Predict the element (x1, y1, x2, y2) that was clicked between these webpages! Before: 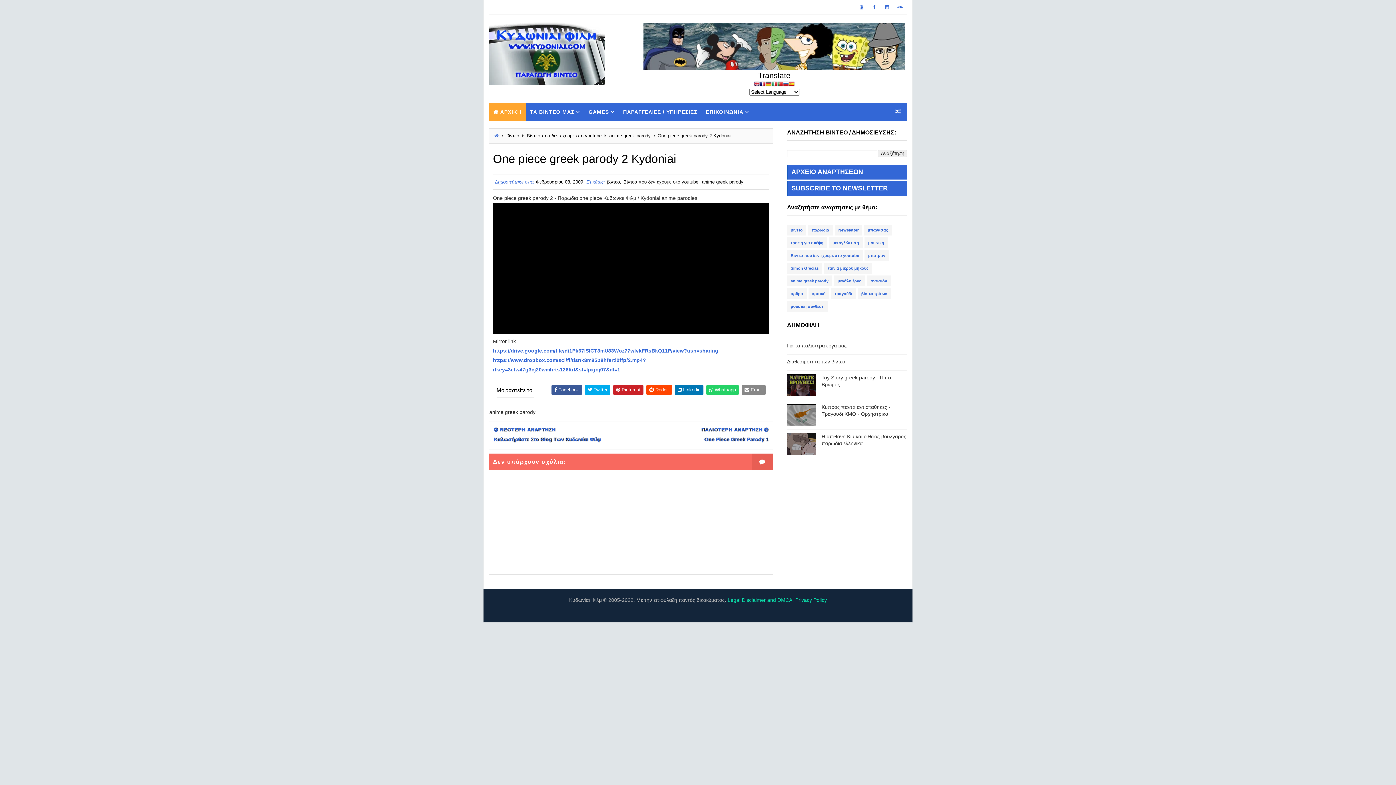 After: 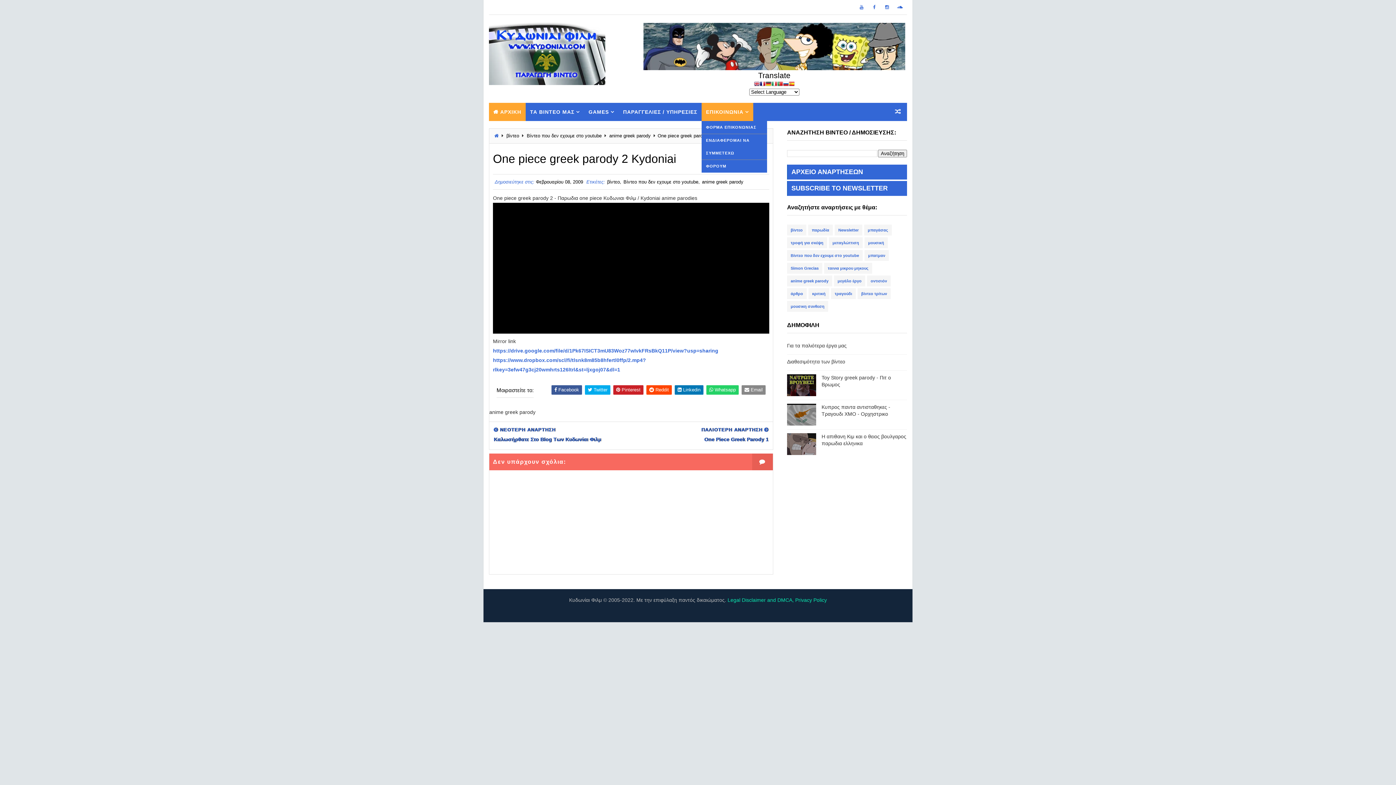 Action: label: ΕΠΙΚΟΙΝΩΝΙΑ bbox: (701, 102, 753, 121)